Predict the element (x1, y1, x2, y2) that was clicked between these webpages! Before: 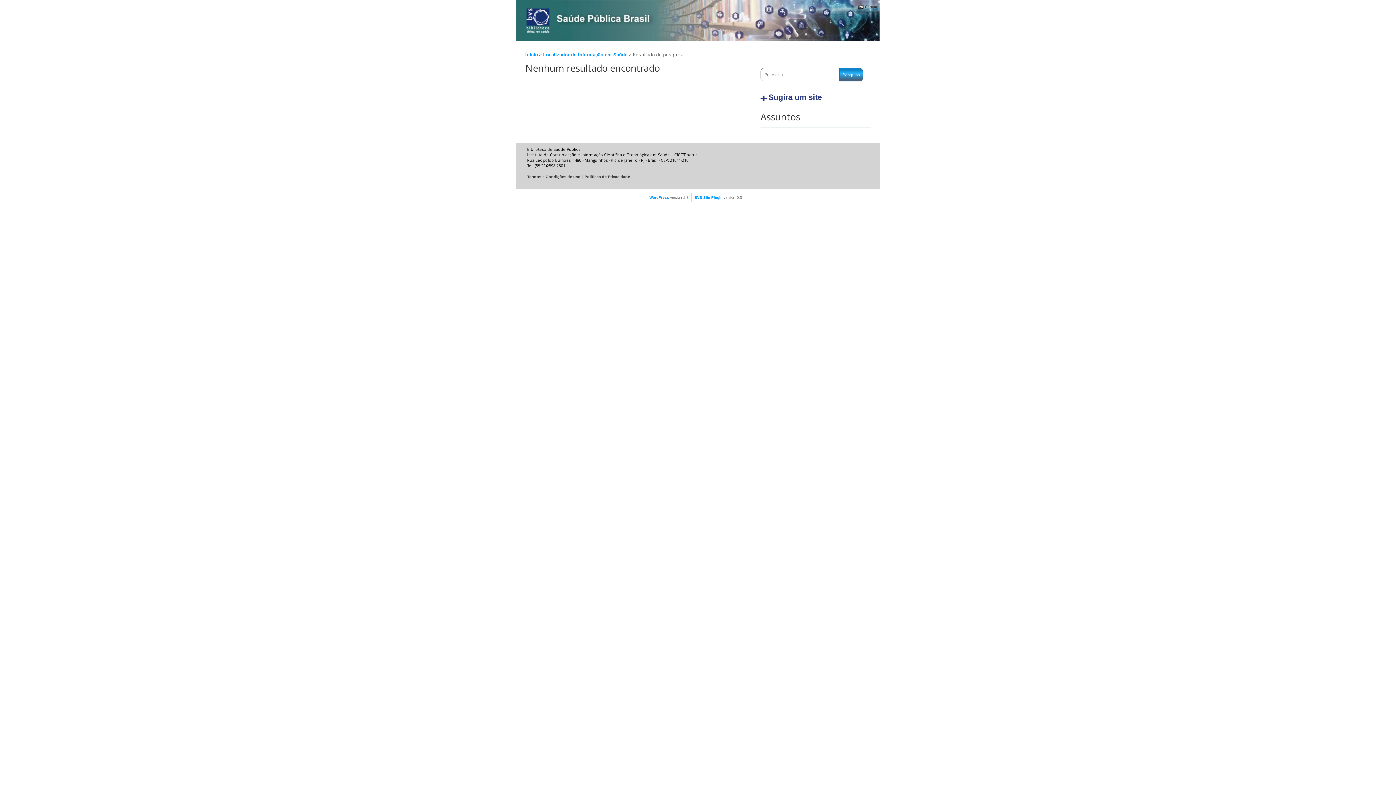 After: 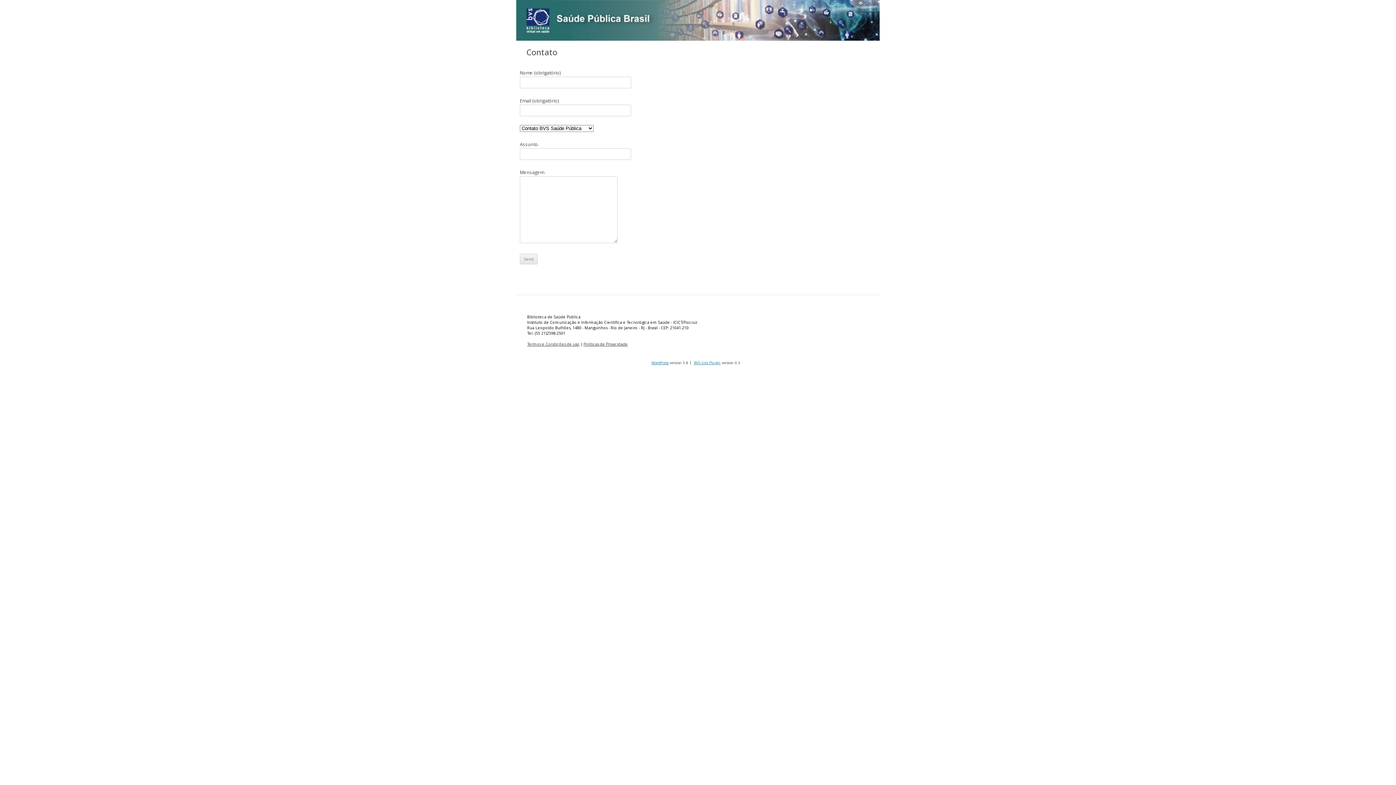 Action: label: Contato bbox: (857, 4, 878, 8)